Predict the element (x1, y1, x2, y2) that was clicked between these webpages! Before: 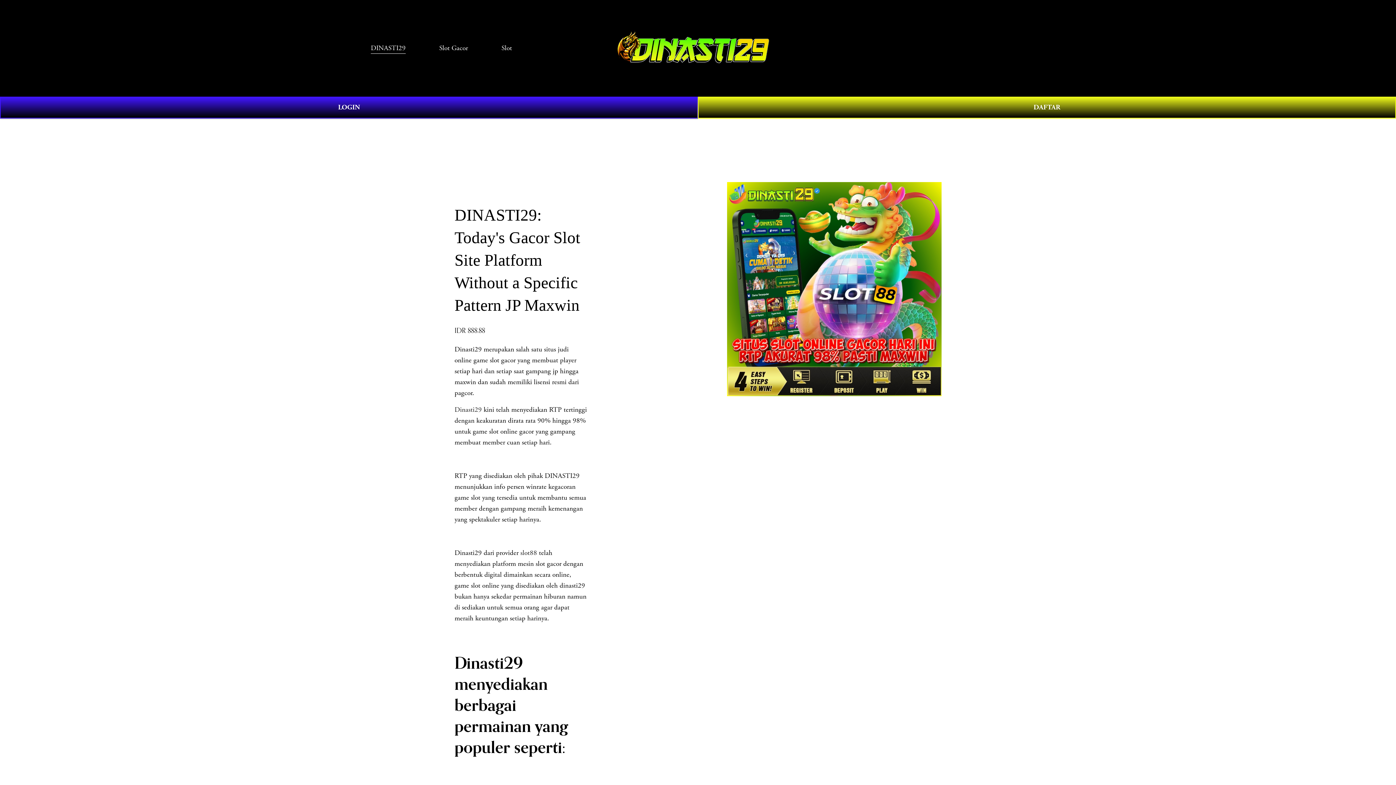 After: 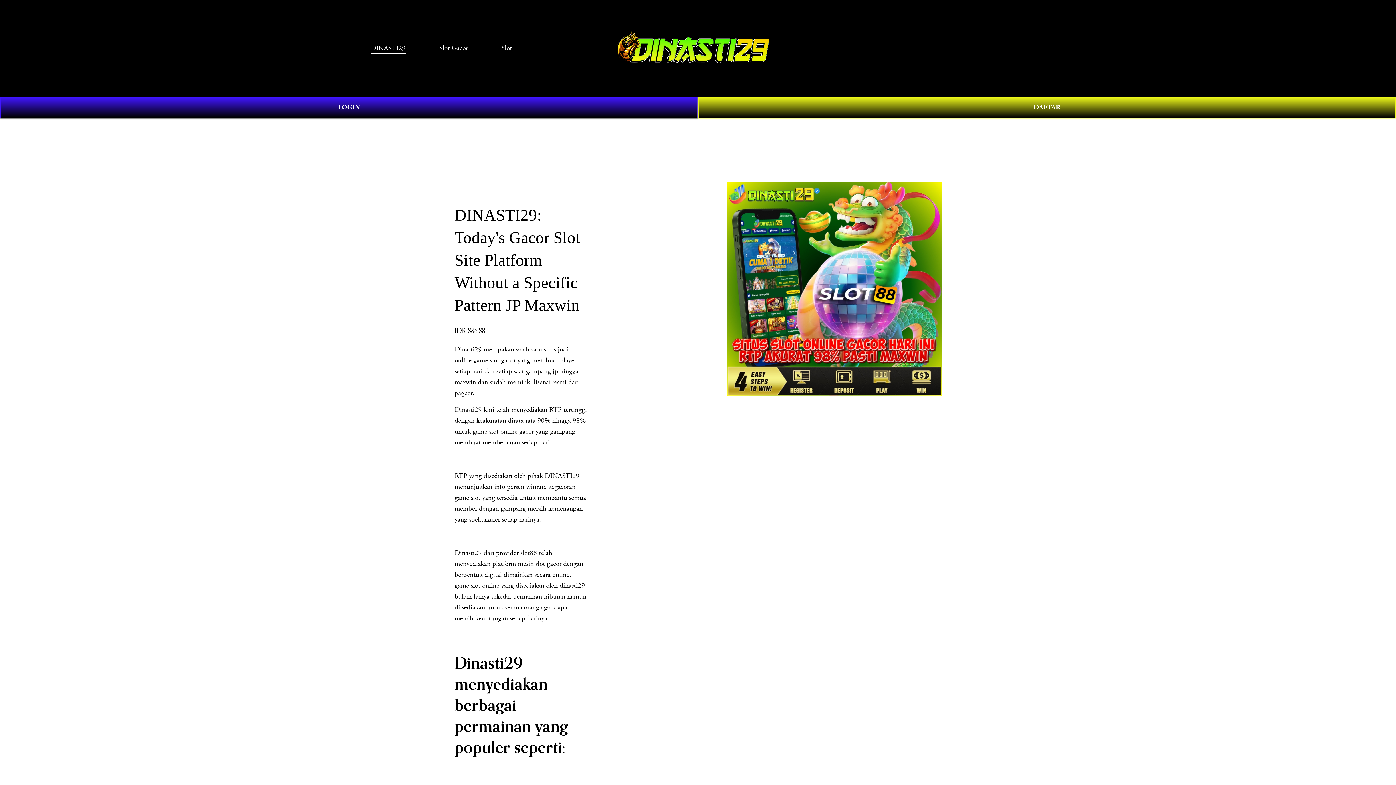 Action: bbox: (454, 405, 481, 414) label: Dinasti29